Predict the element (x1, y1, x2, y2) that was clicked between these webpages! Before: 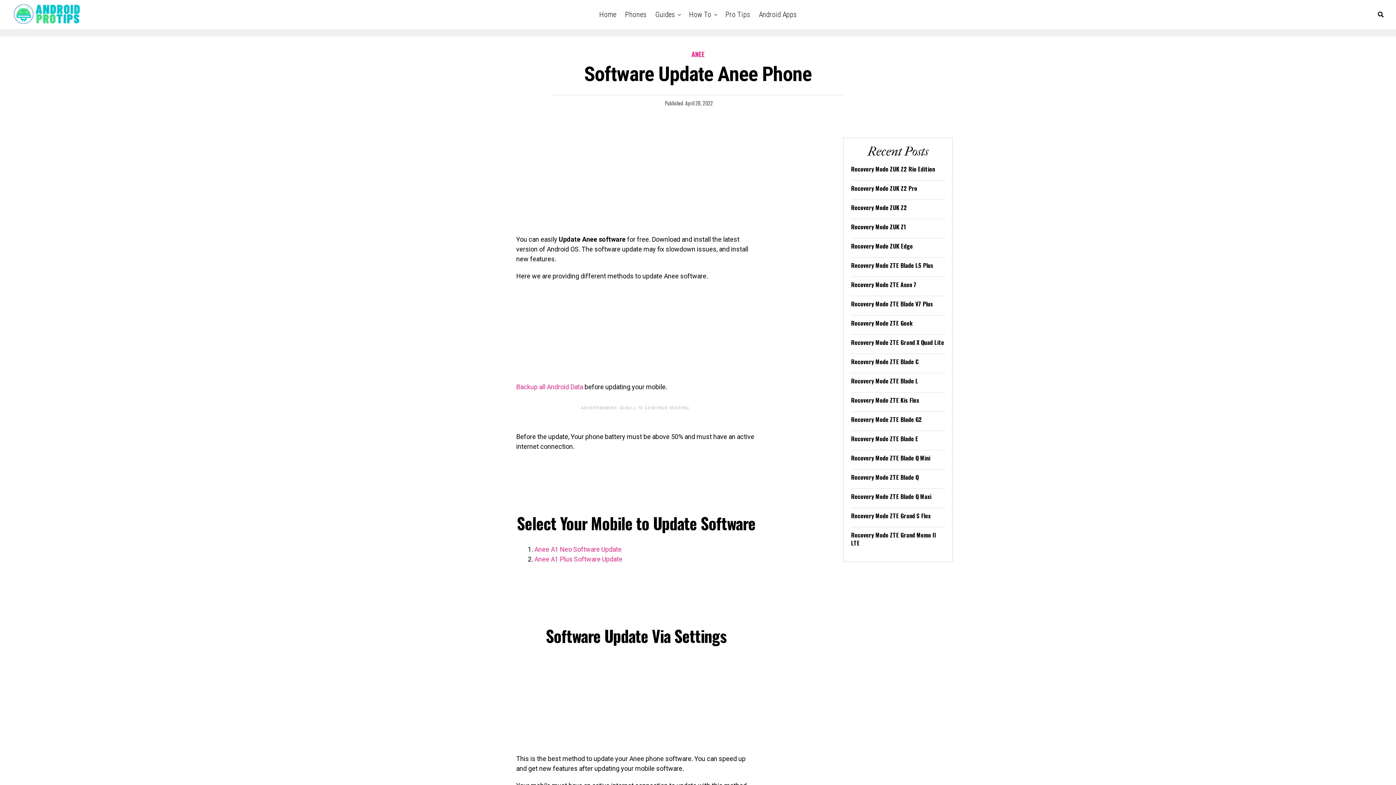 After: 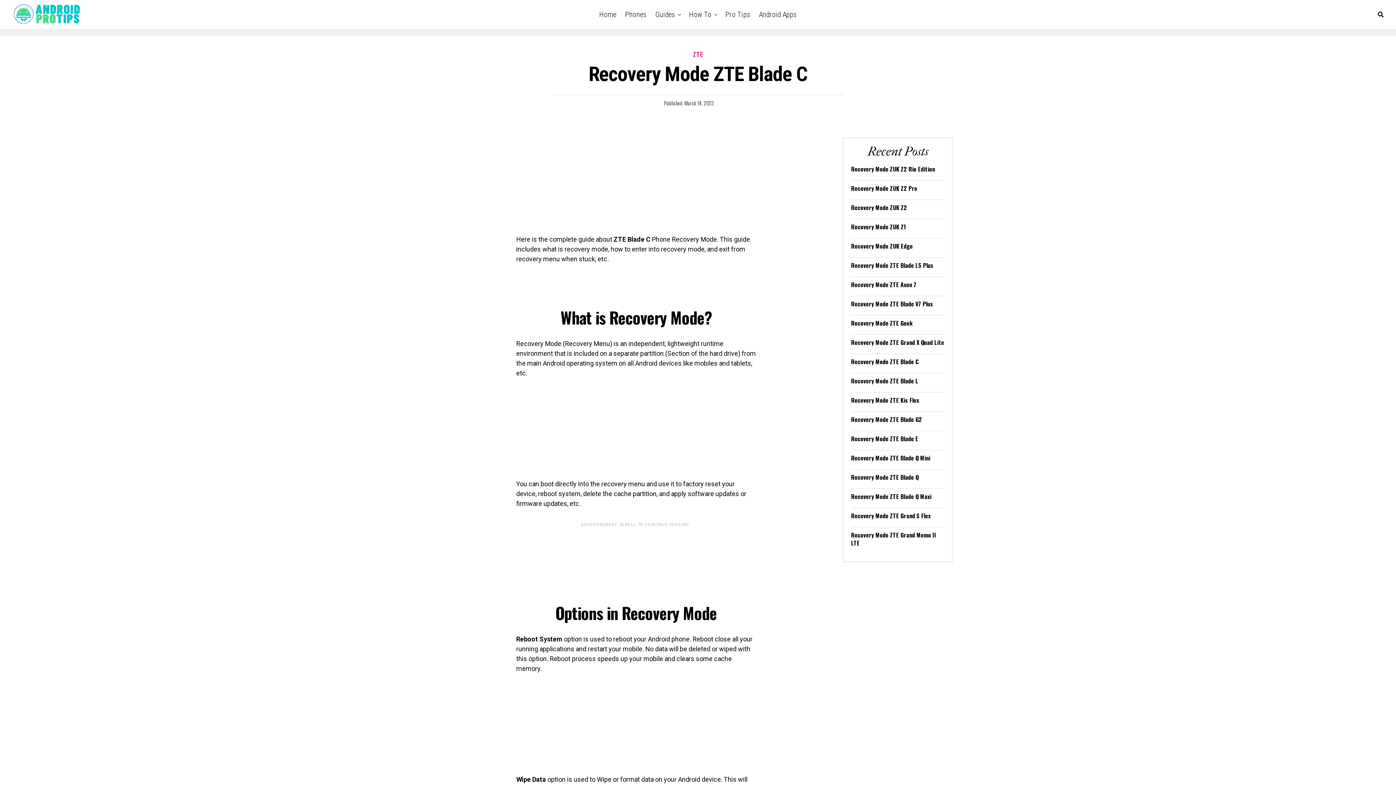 Action: bbox: (851, 357, 918, 366) label: Recovery Mode ZTE Blade C